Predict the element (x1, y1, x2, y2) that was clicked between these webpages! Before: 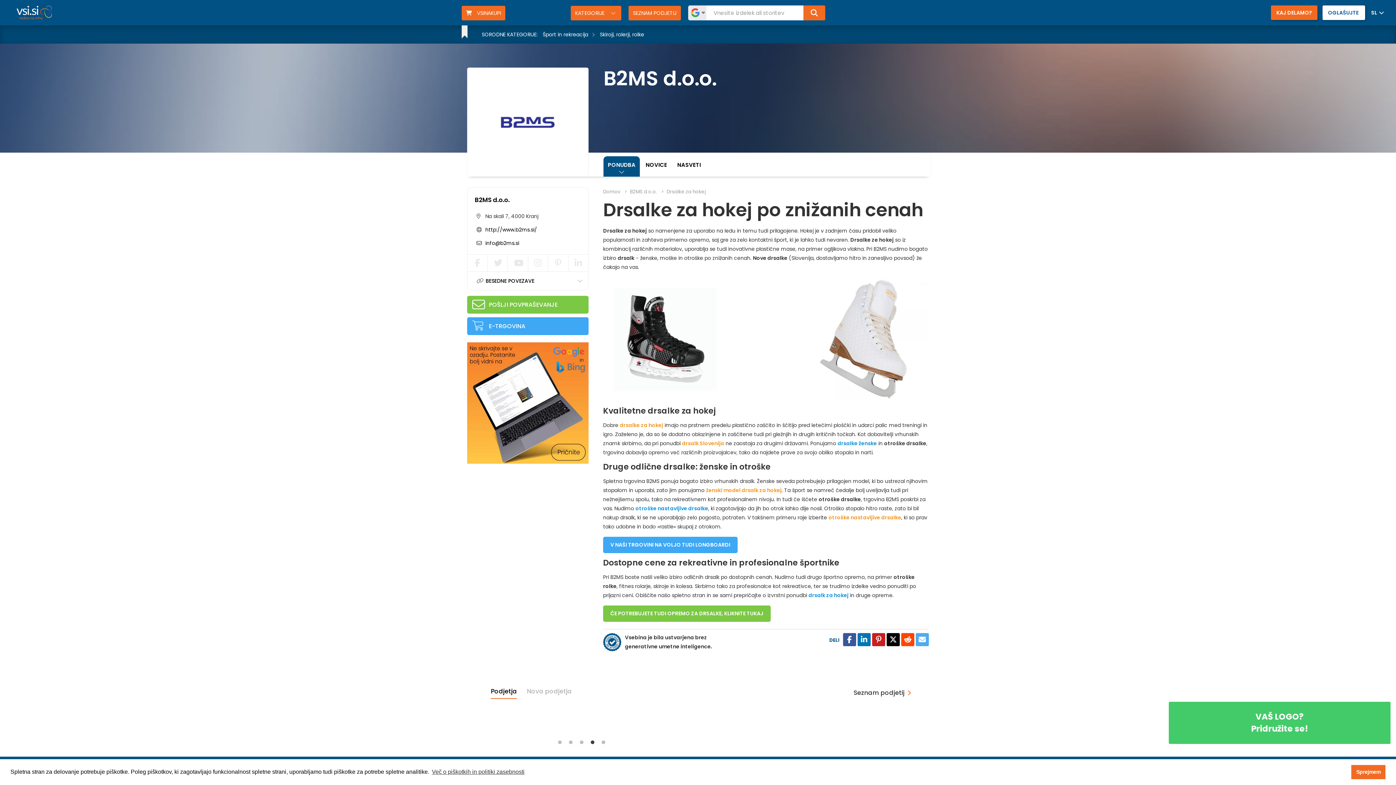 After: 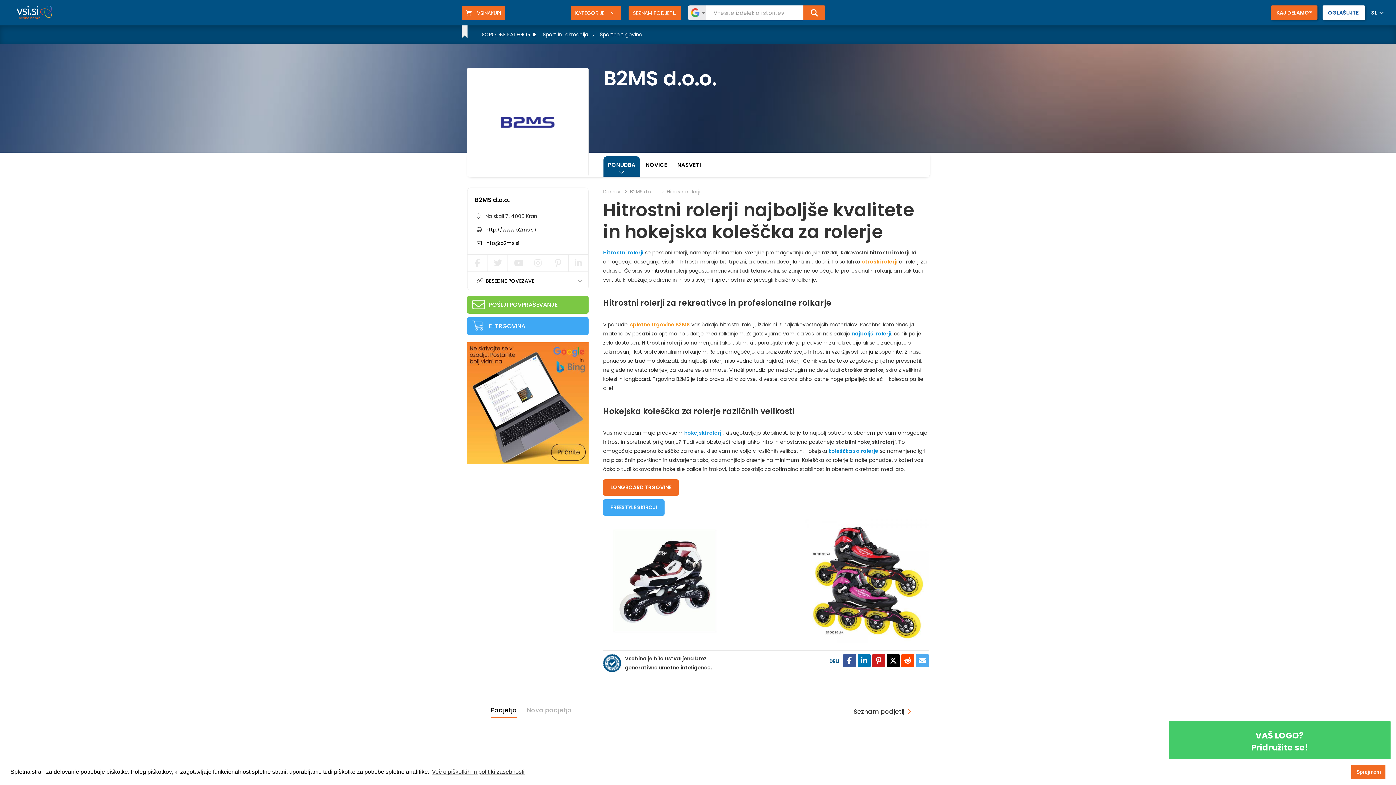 Action: label: drsalke za hokej bbox: (620, 421, 663, 429)